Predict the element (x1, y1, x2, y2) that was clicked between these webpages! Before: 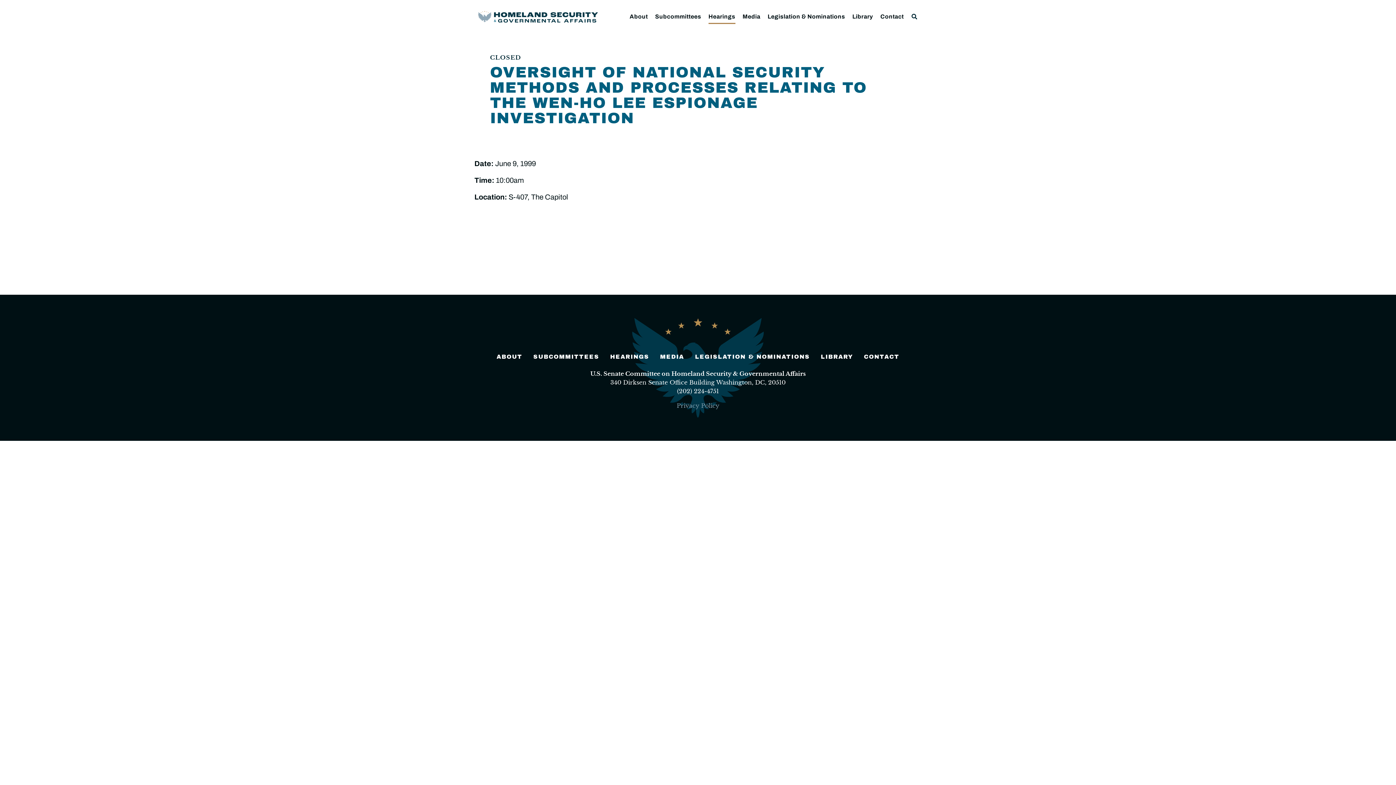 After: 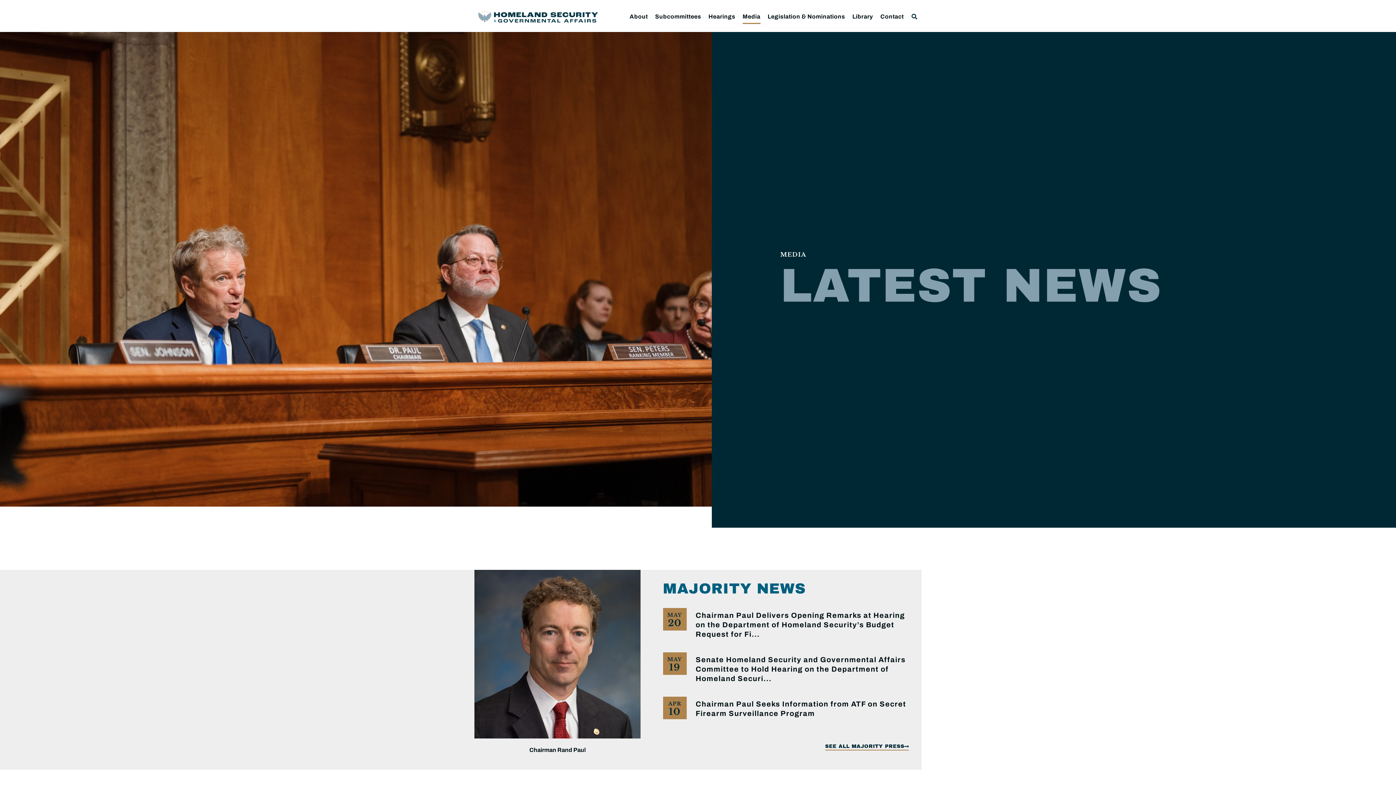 Action: label: MEDIA bbox: (660, 352, 684, 361)